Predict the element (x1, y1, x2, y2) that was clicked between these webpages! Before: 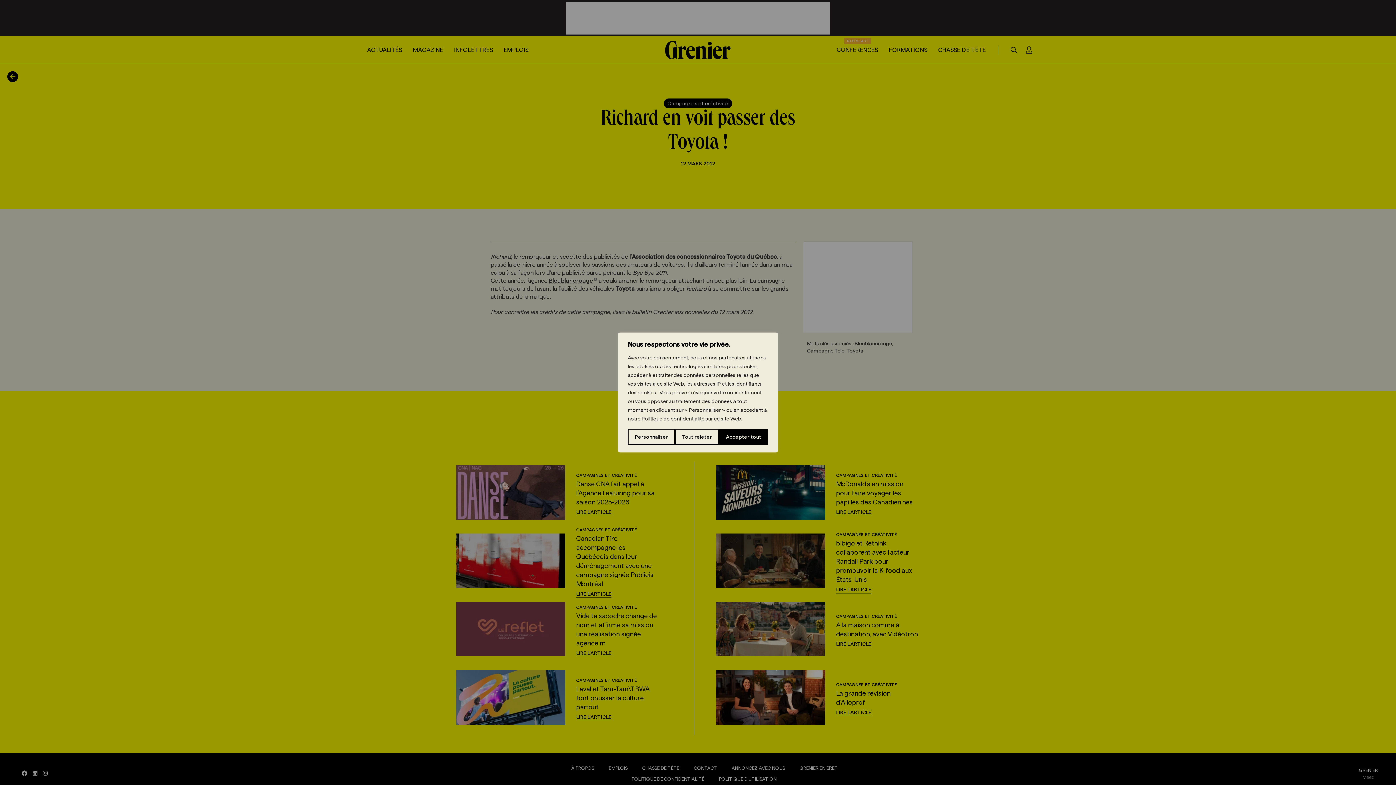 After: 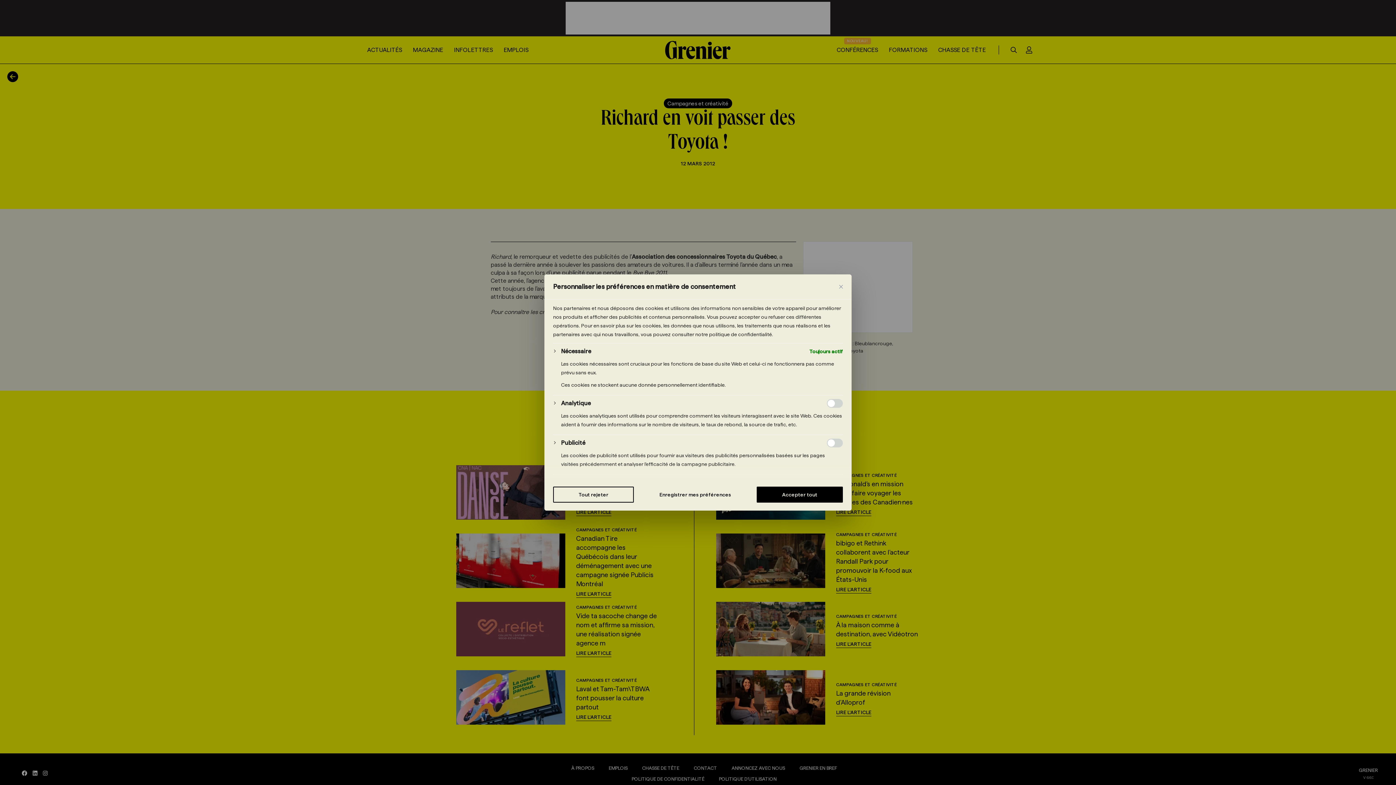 Action: bbox: (628, 429, 675, 445) label: Personnaliser